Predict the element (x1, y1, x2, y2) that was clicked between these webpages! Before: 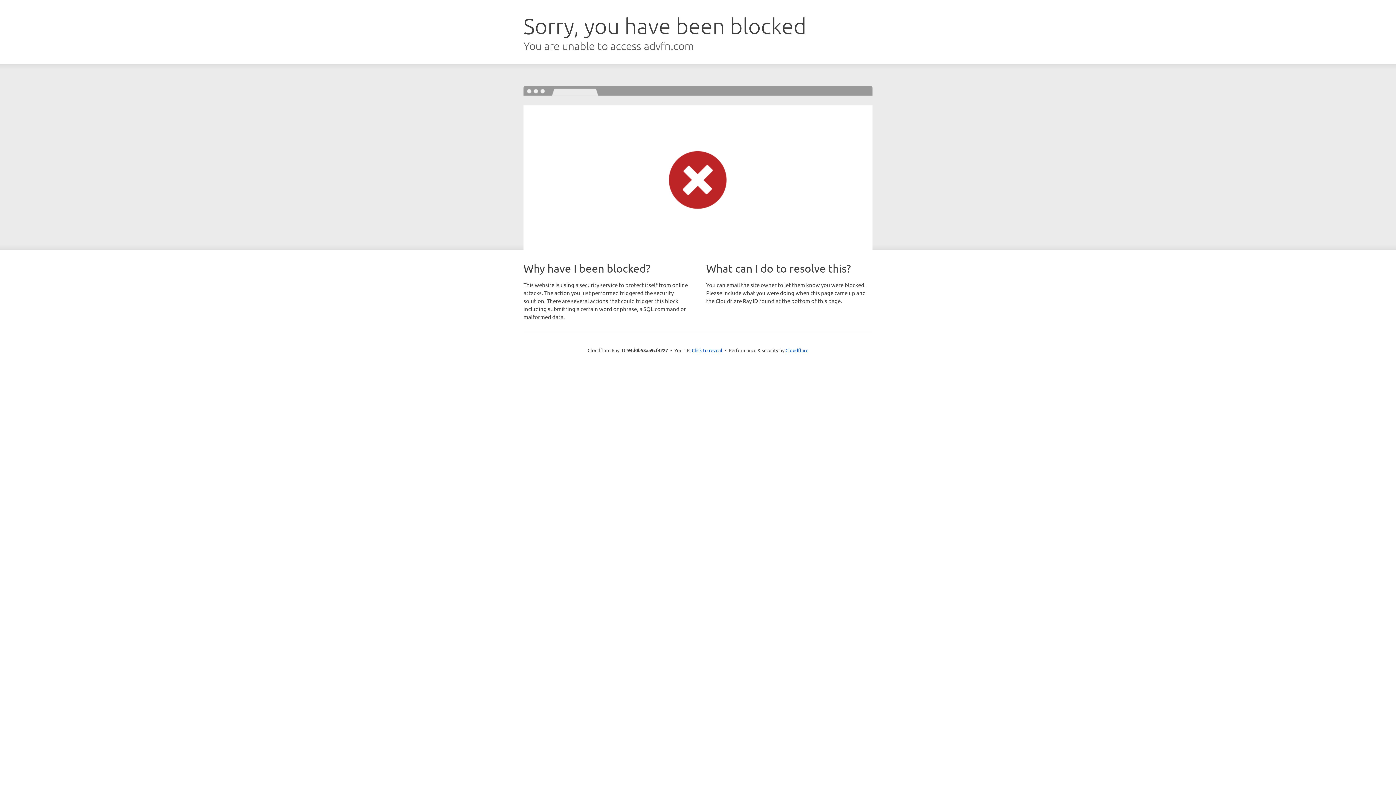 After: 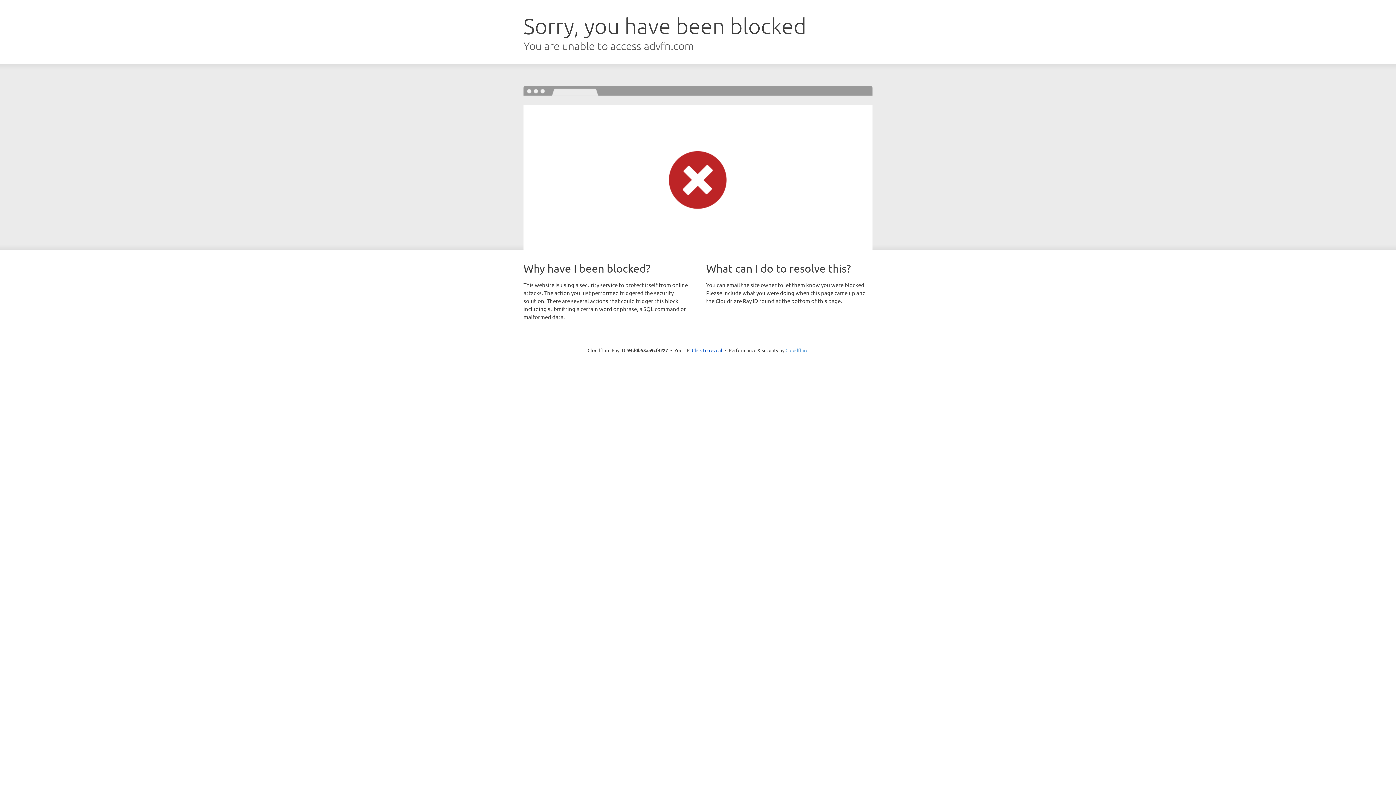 Action: bbox: (785, 347, 808, 353) label: Cloudflare